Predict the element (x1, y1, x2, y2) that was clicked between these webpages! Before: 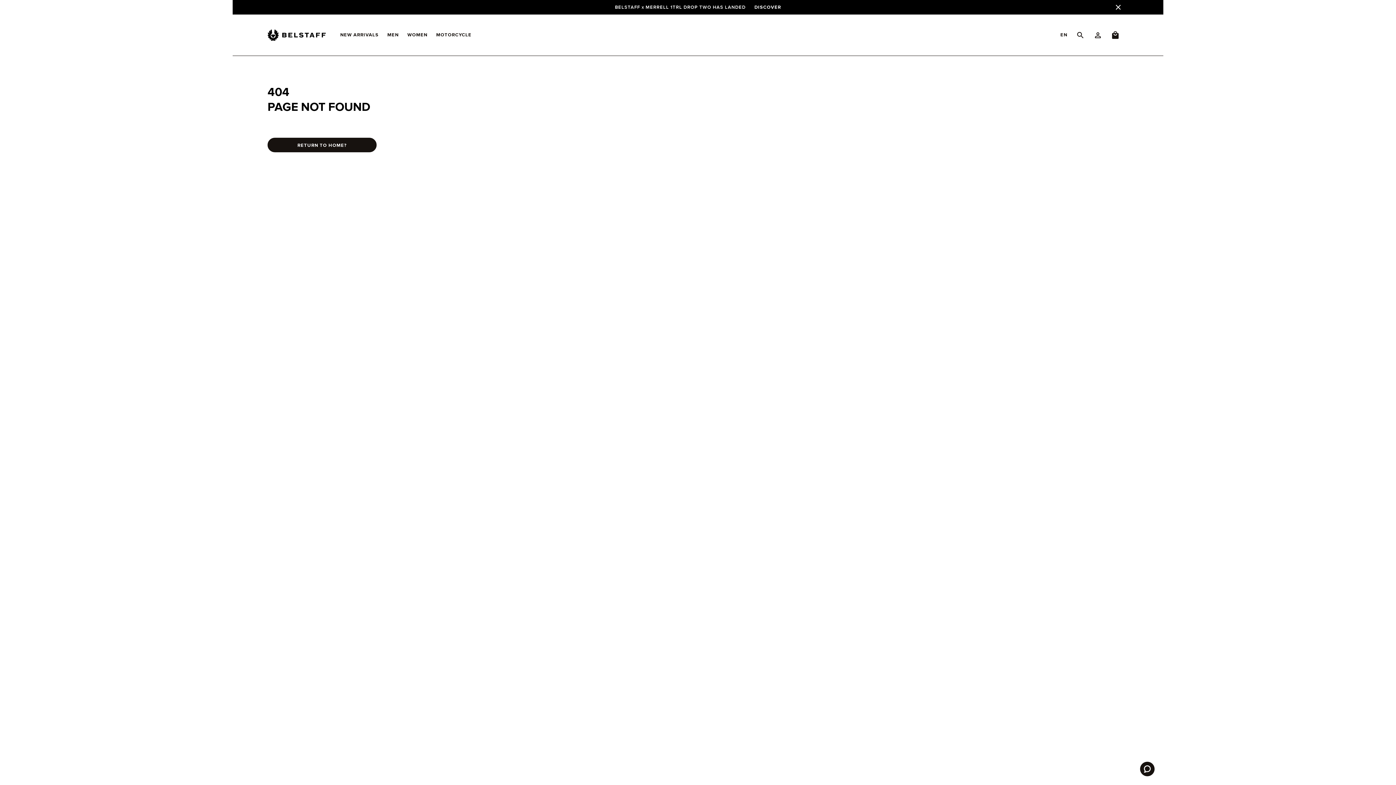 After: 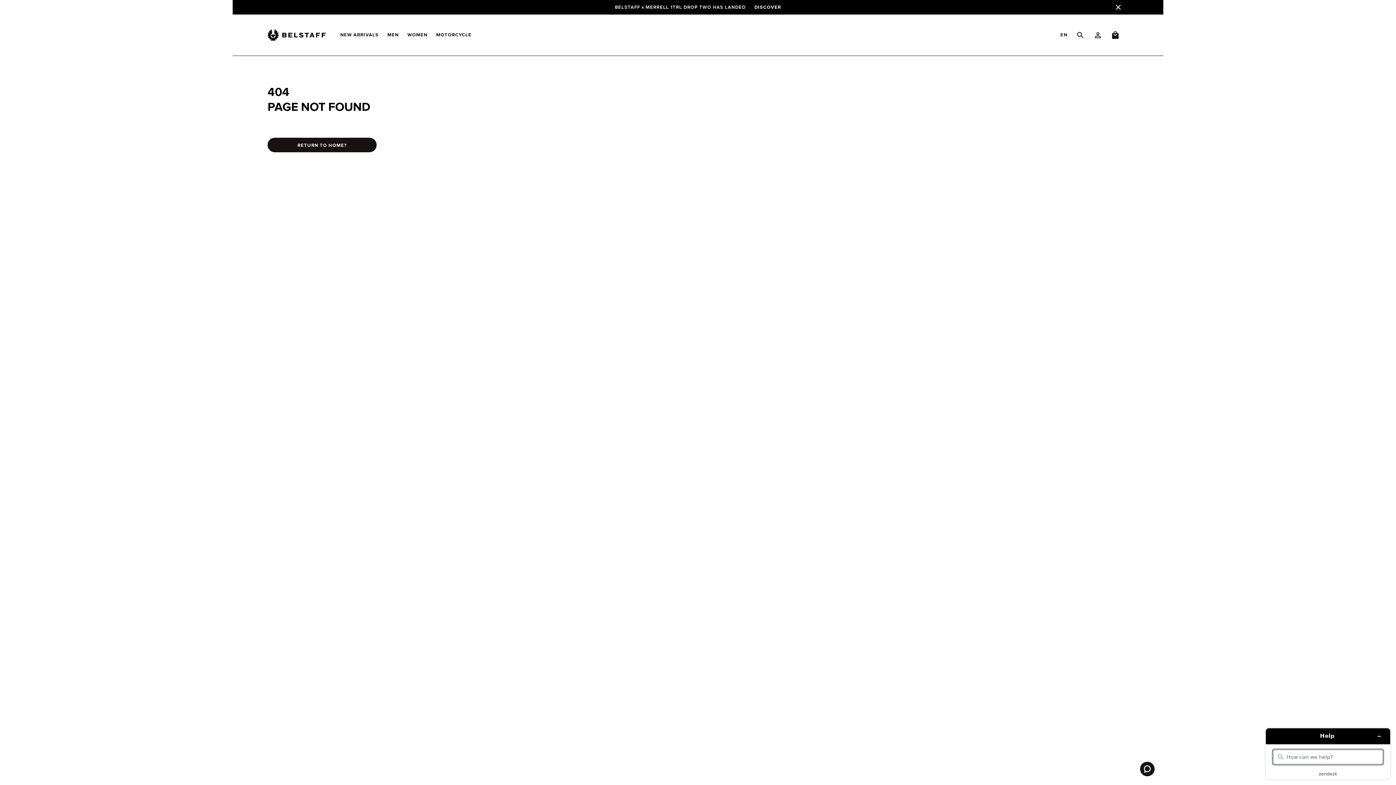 Action: bbox: (1140, 762, 1154, 776) label: Launch Zendesk chat